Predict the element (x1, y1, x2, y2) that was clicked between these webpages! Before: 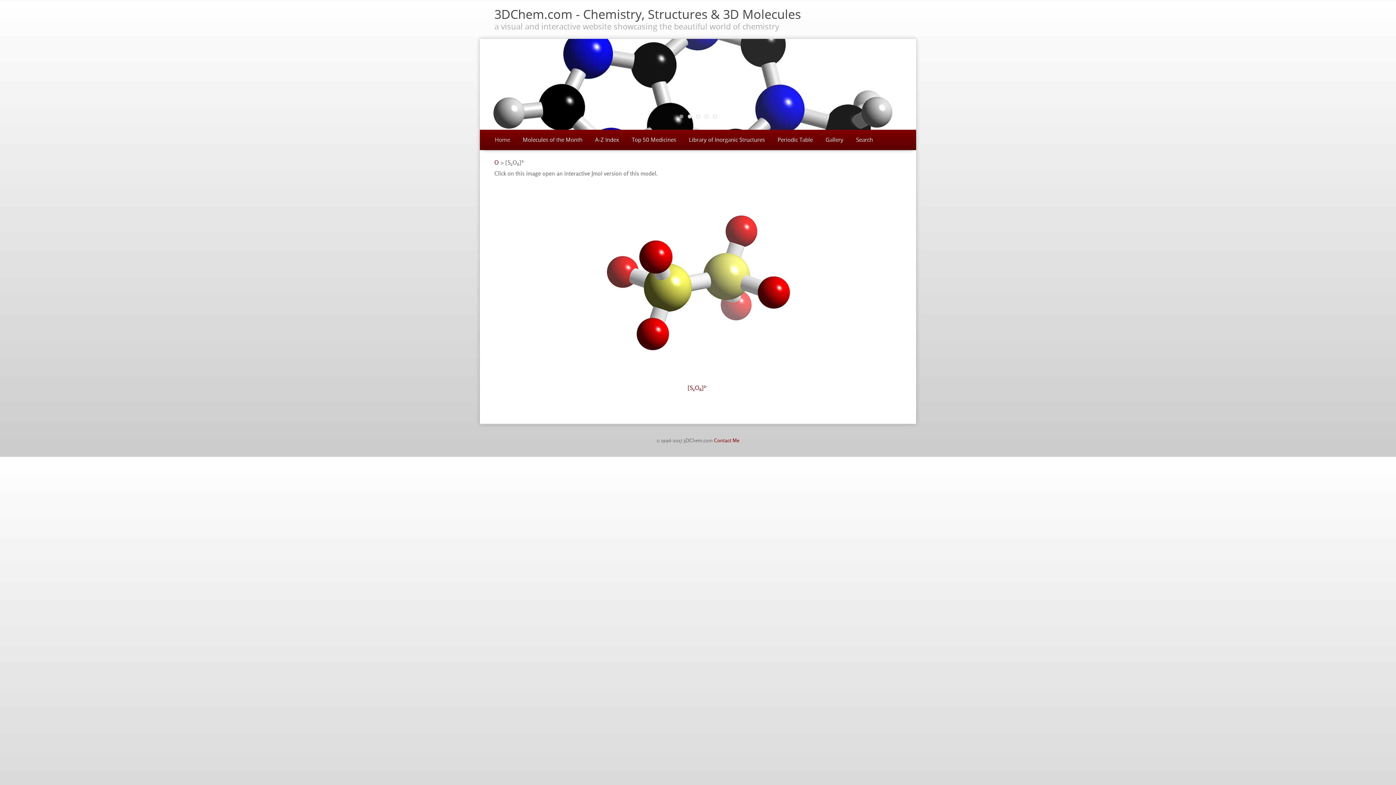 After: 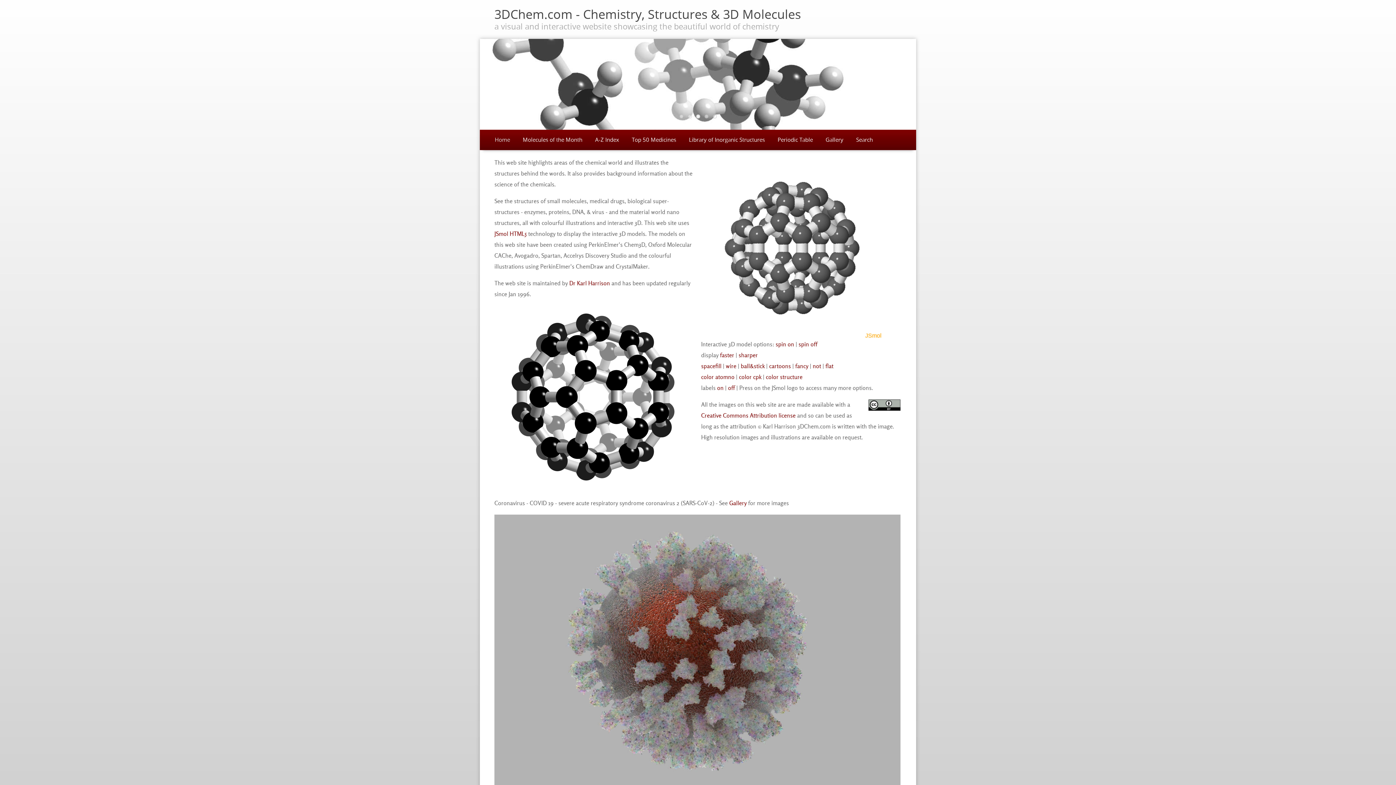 Action: bbox: (494, 7, 801, 22) label: 3DChem.com - Chemistry, Structures & 3D Molecules